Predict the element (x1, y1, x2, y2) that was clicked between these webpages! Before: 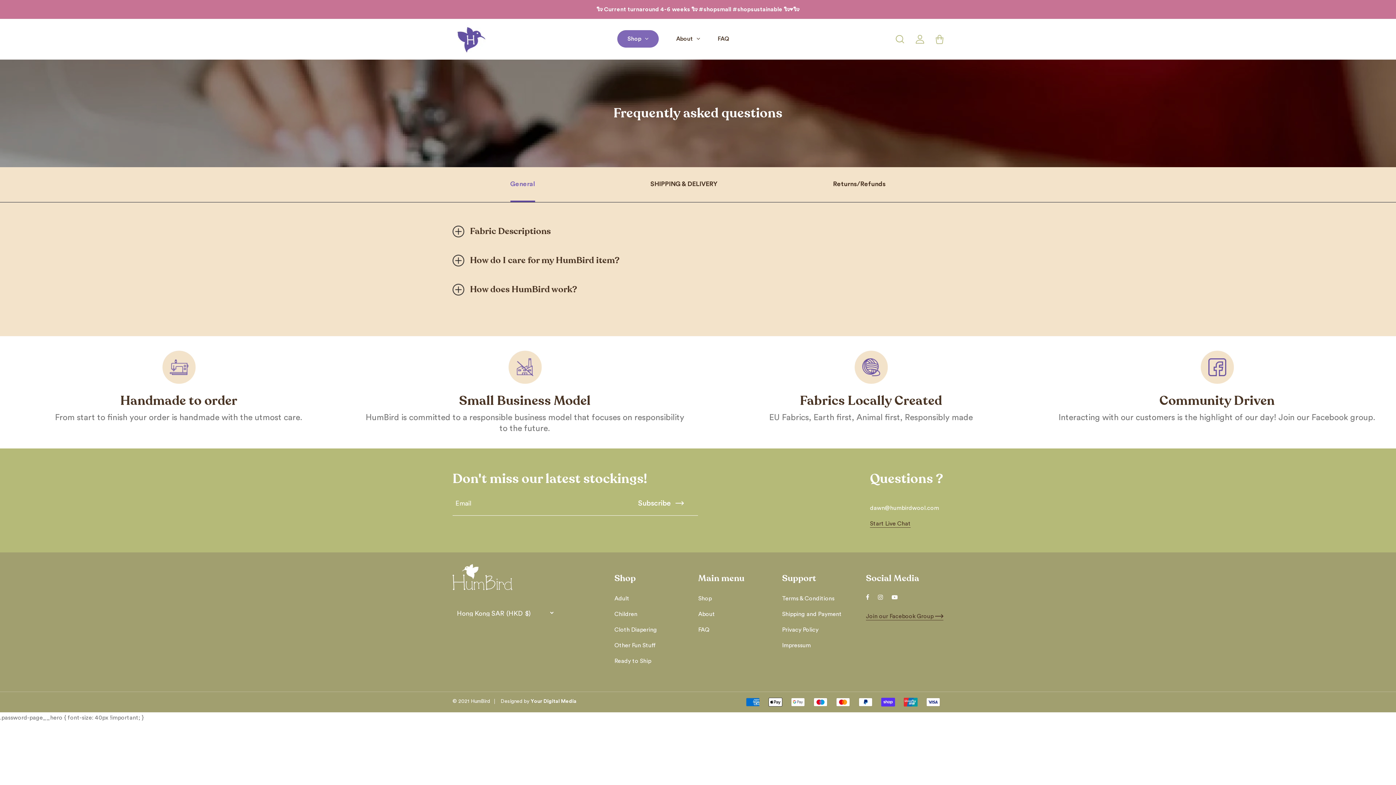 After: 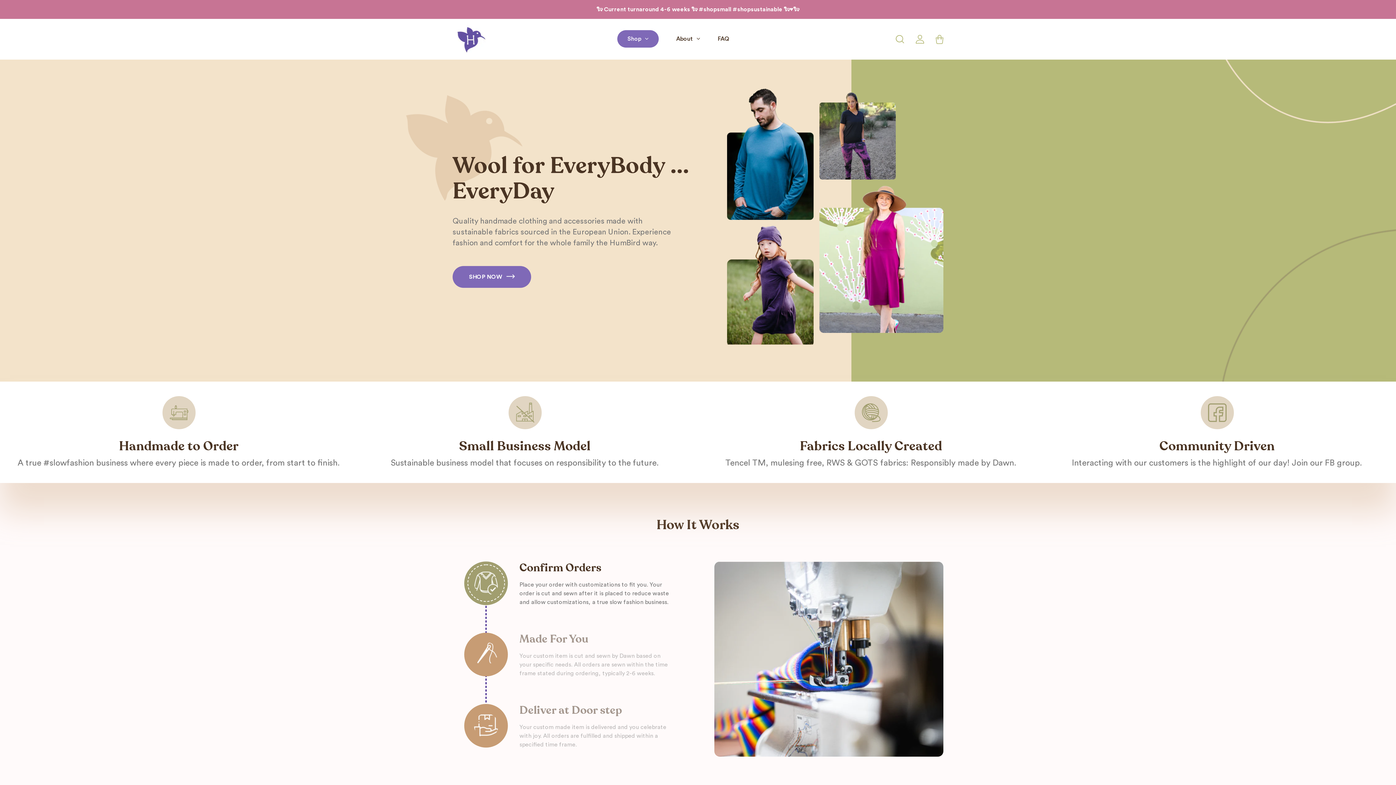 Action: bbox: (614, 594, 629, 606) label: Adult